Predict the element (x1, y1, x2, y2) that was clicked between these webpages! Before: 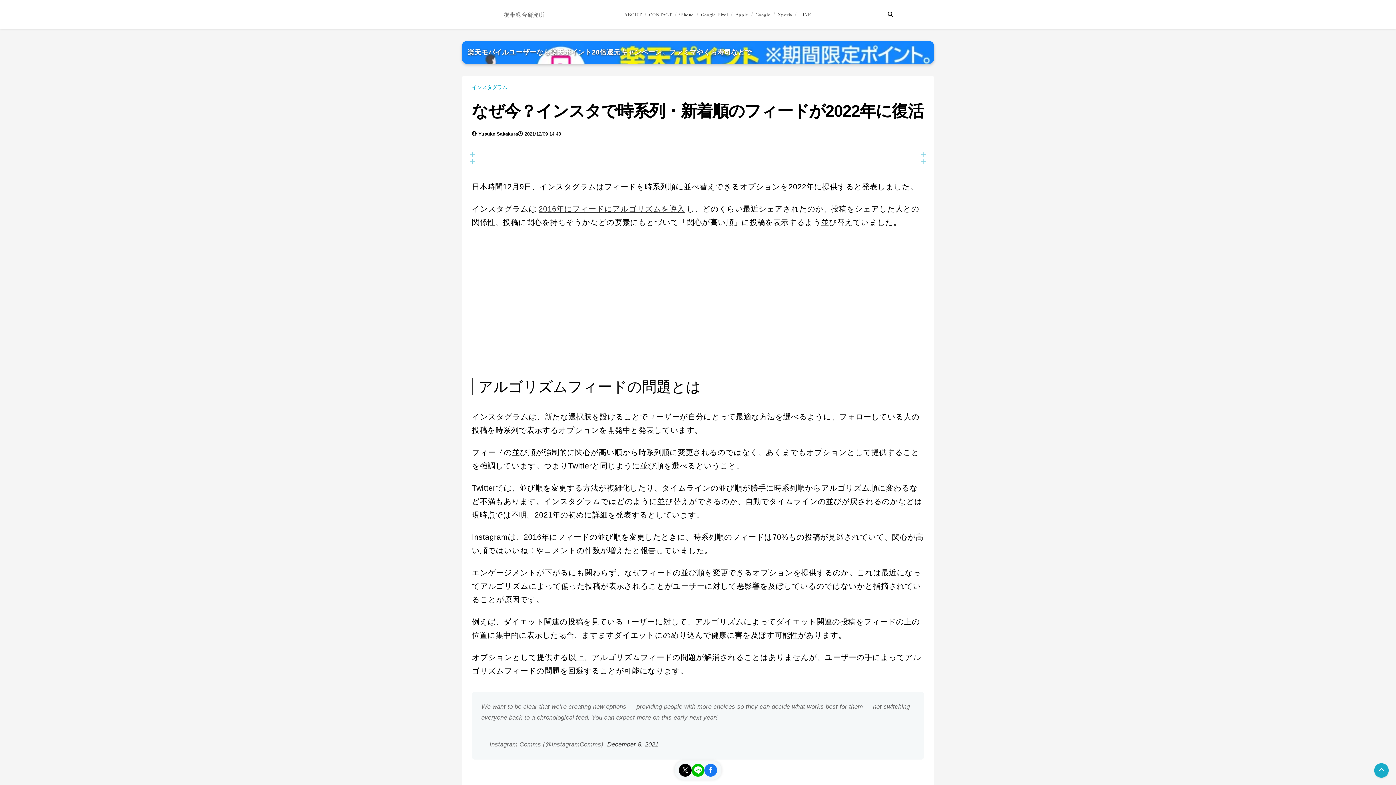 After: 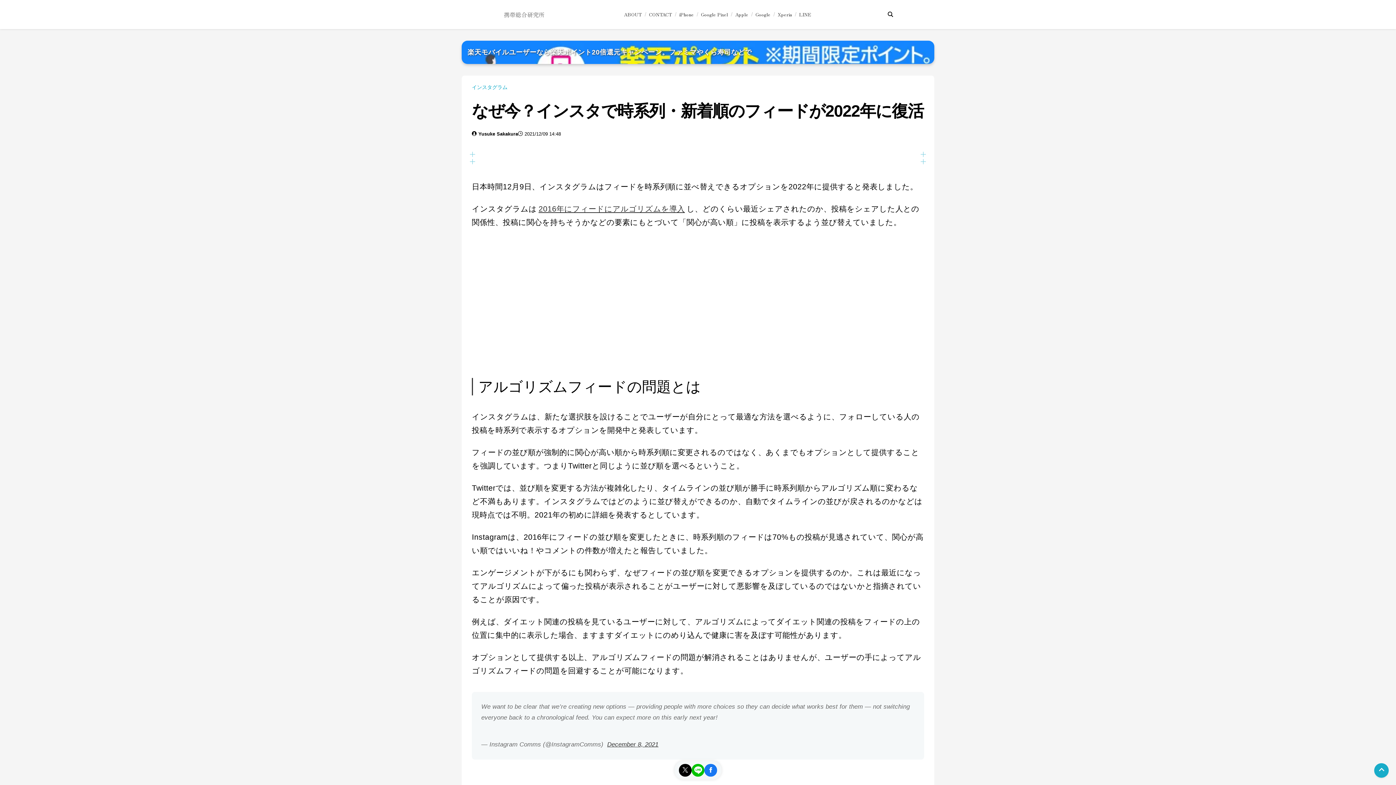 Action: bbox: (1374, 763, 1389, 778)